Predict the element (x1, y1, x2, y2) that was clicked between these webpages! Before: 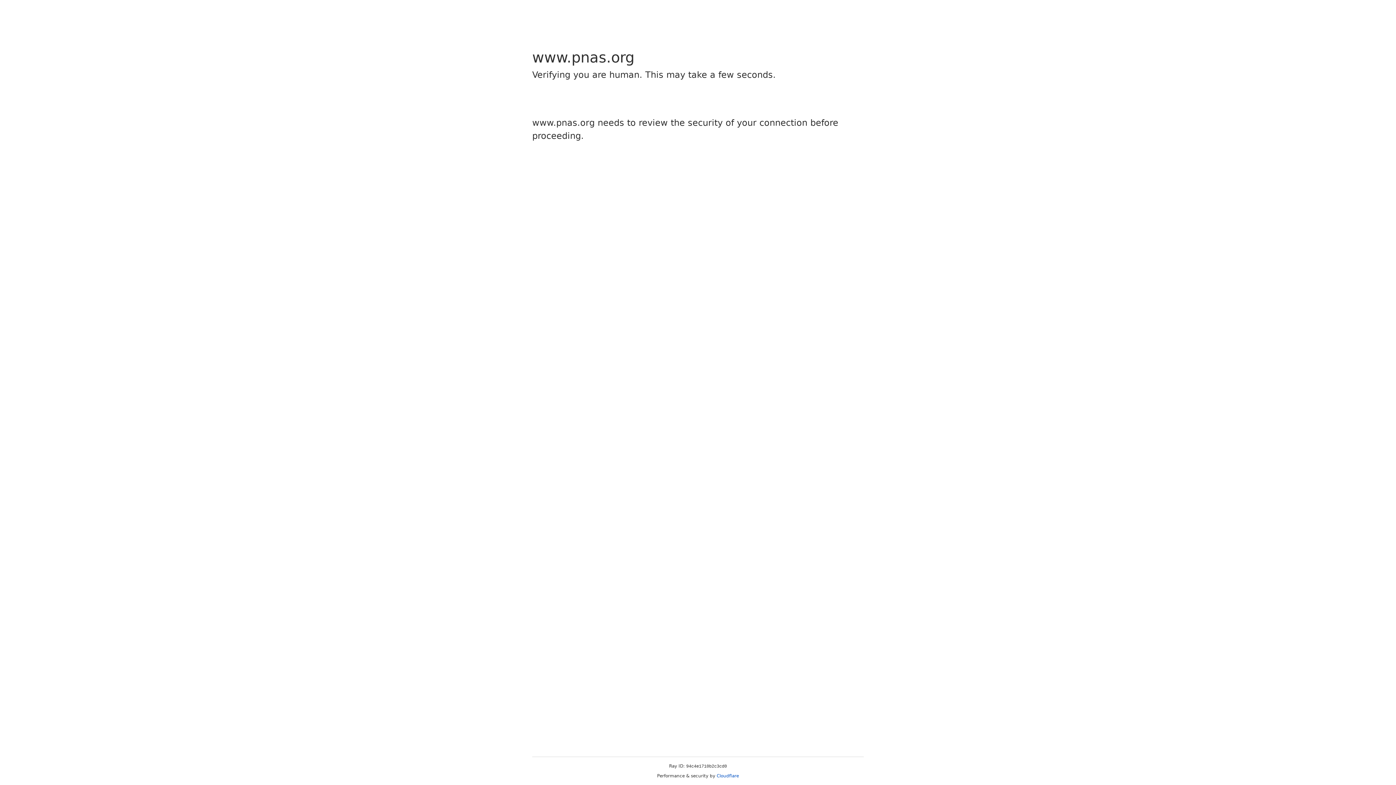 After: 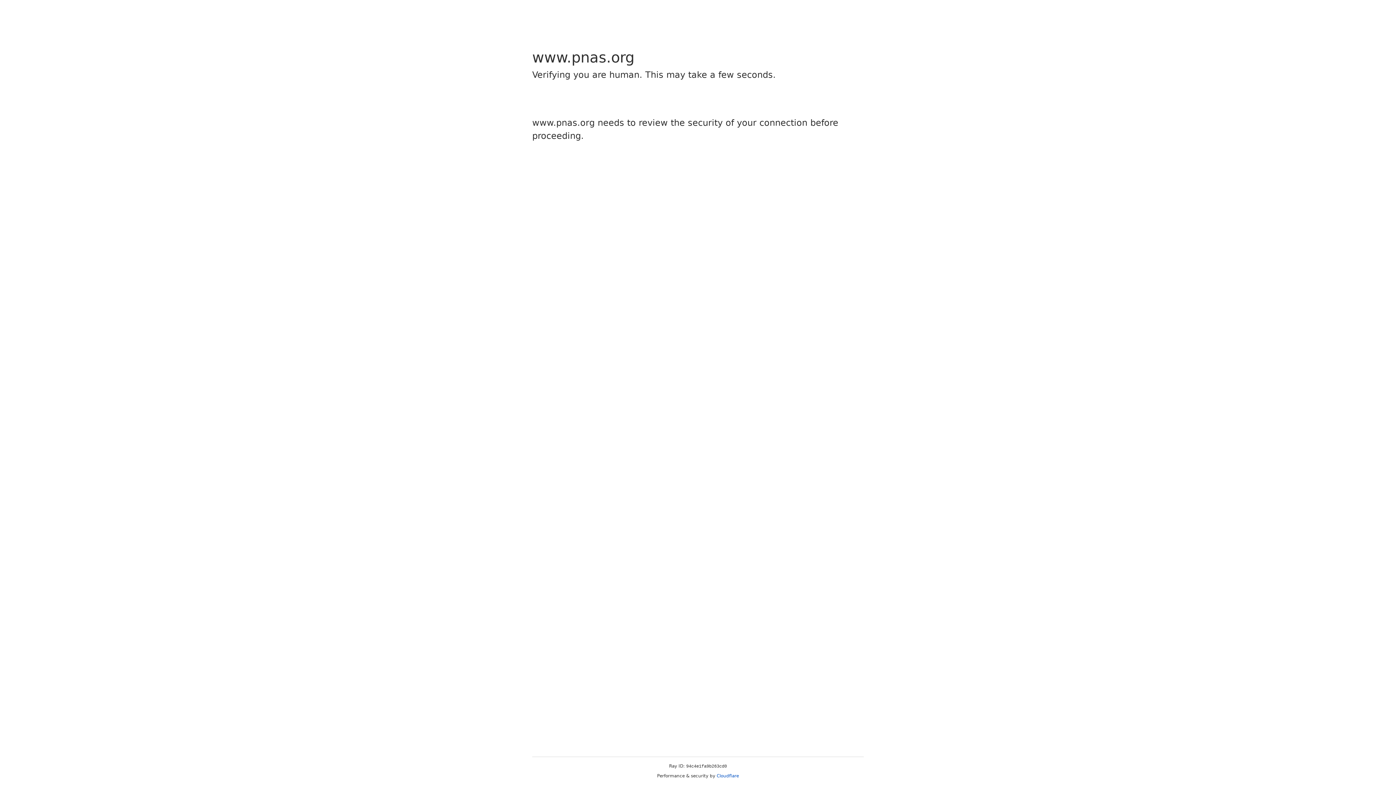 Action: bbox: (716, 773, 739, 778) label: Cloudflare